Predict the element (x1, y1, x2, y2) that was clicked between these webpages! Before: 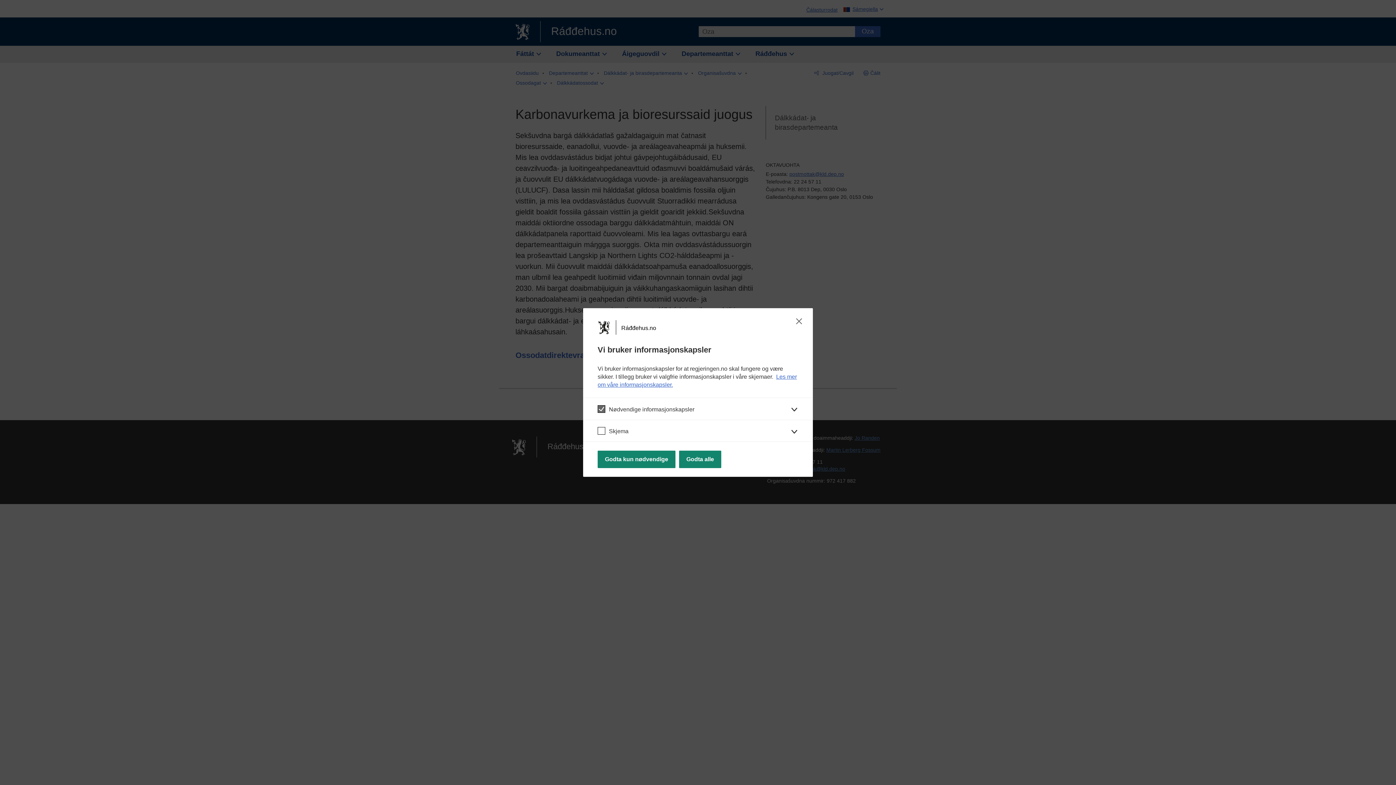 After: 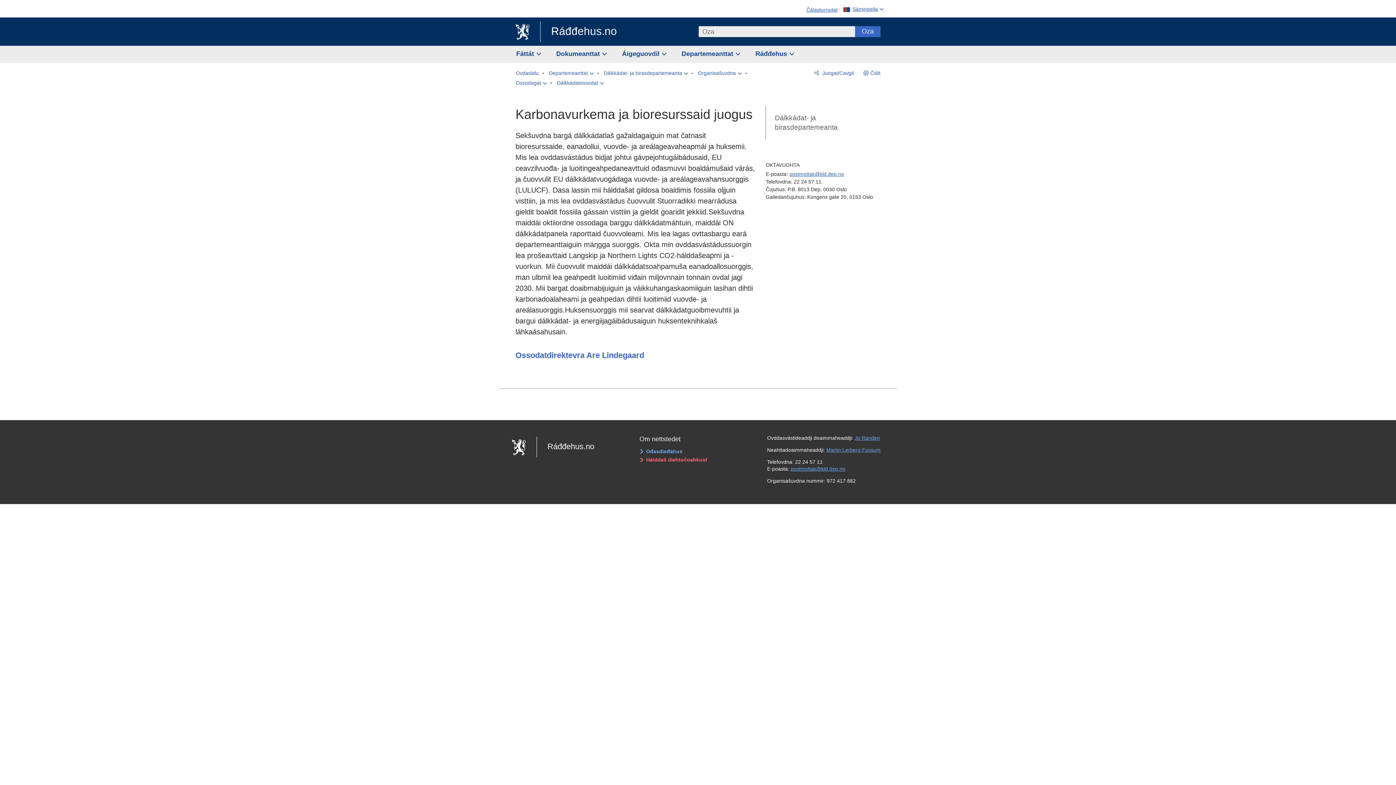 Action: bbox: (679, 450, 721, 468) label: Godta alle